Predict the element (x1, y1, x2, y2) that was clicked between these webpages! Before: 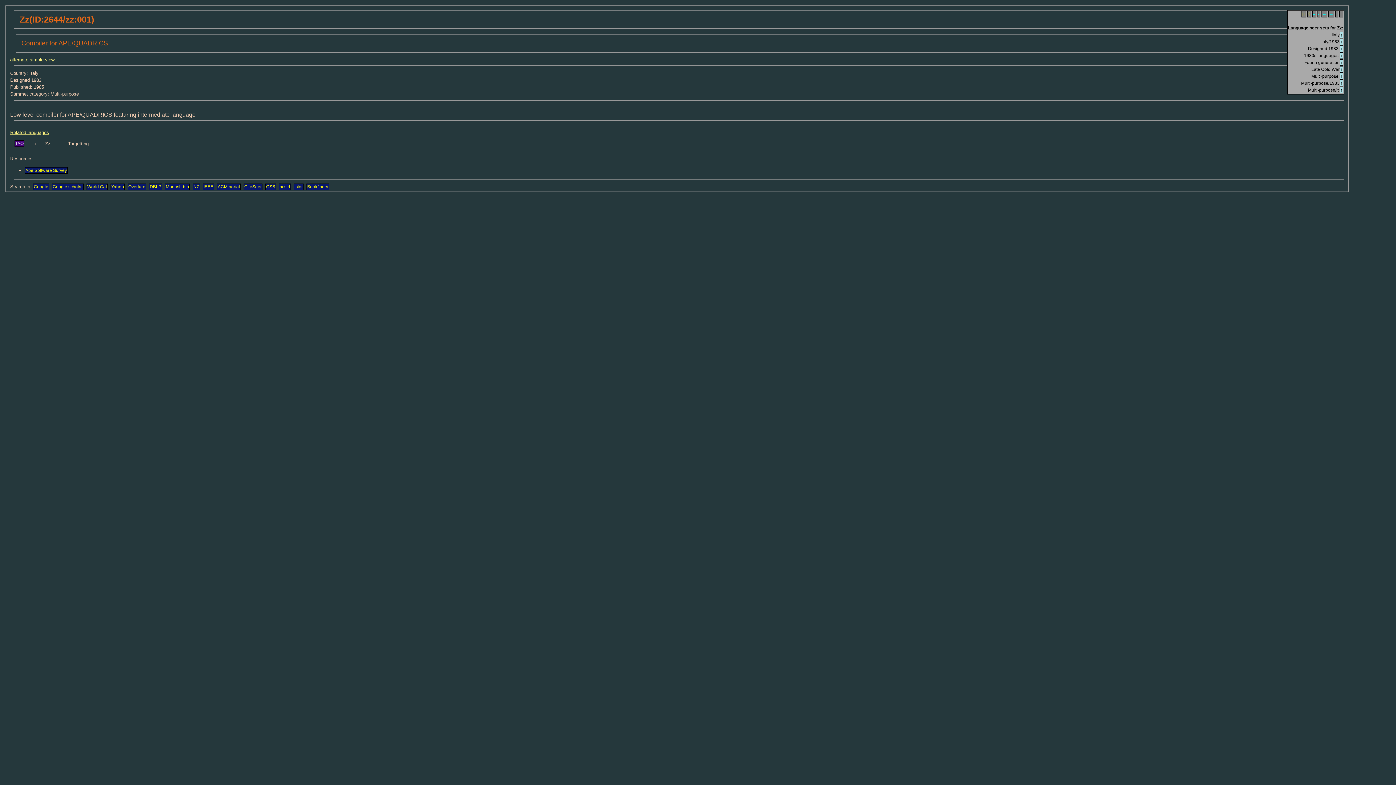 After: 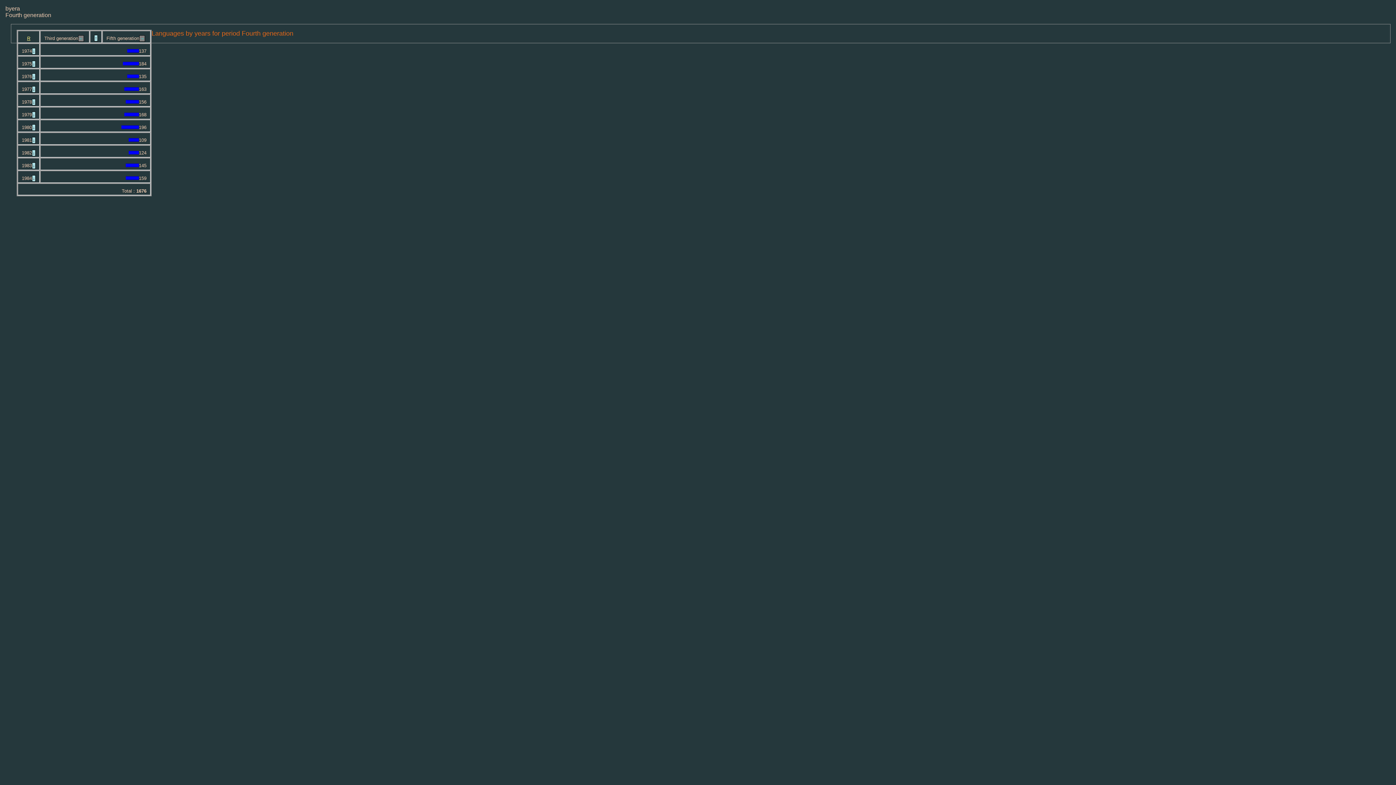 Action: bbox: (1340, 59, 1343, 65) label: ↑